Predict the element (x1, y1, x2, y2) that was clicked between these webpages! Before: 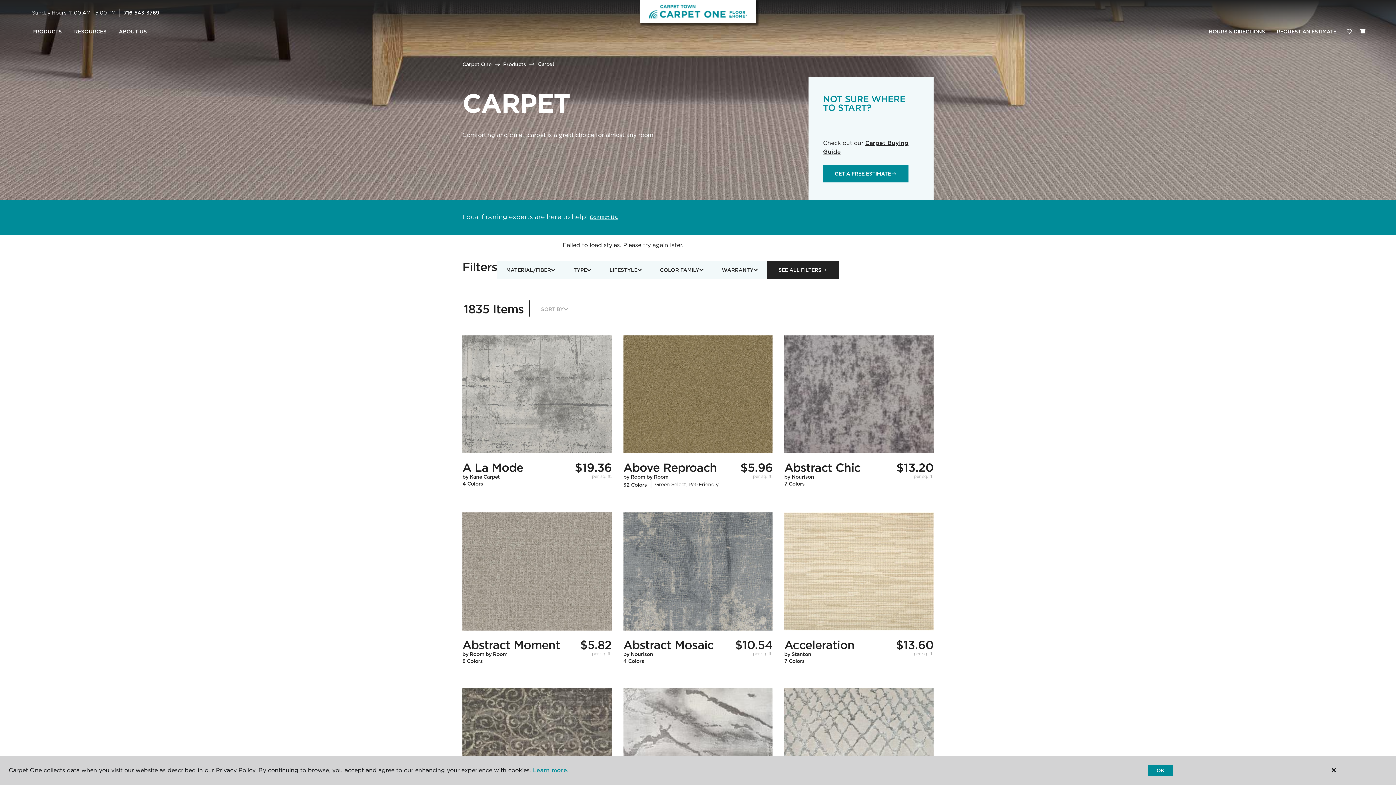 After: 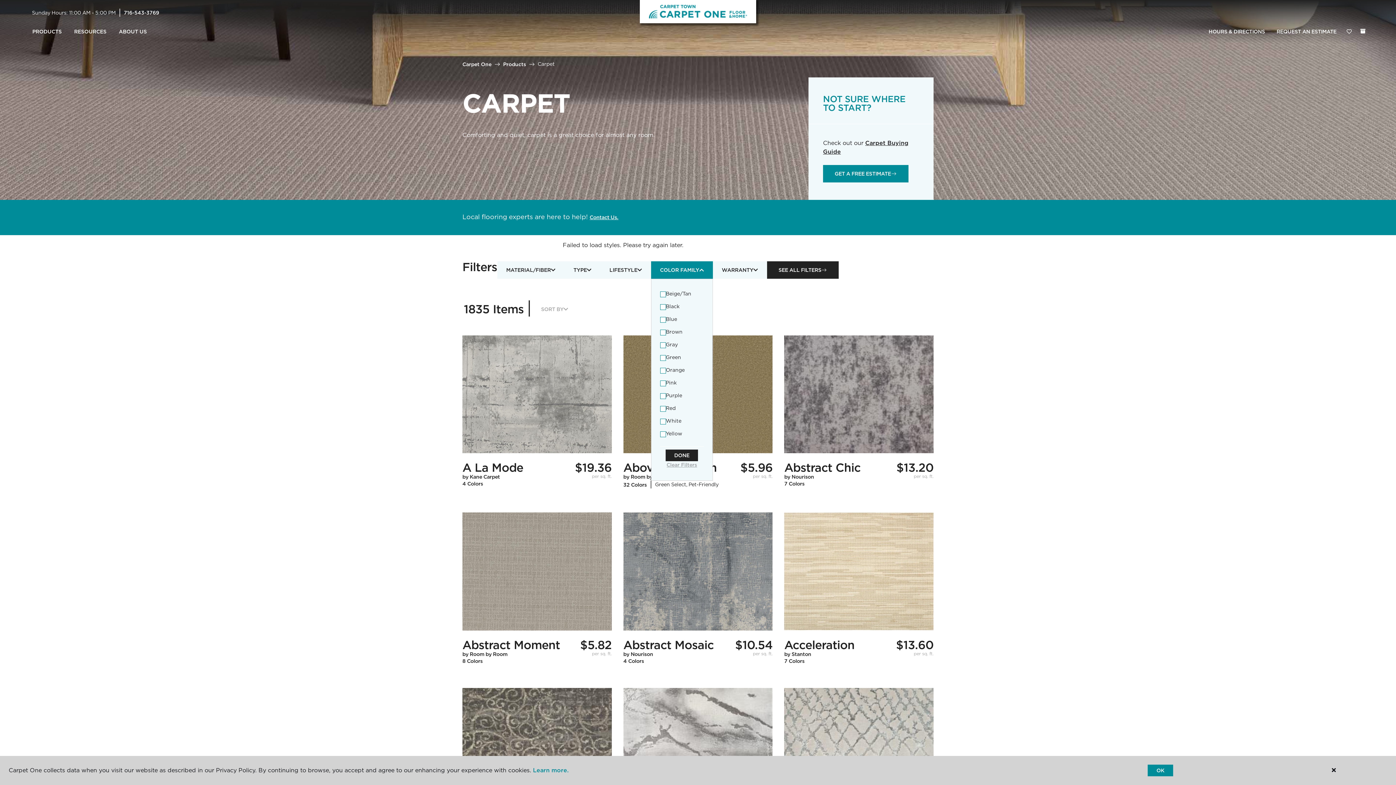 Action: label: COLOR FAMILY bbox: (651, 261, 712, 278)